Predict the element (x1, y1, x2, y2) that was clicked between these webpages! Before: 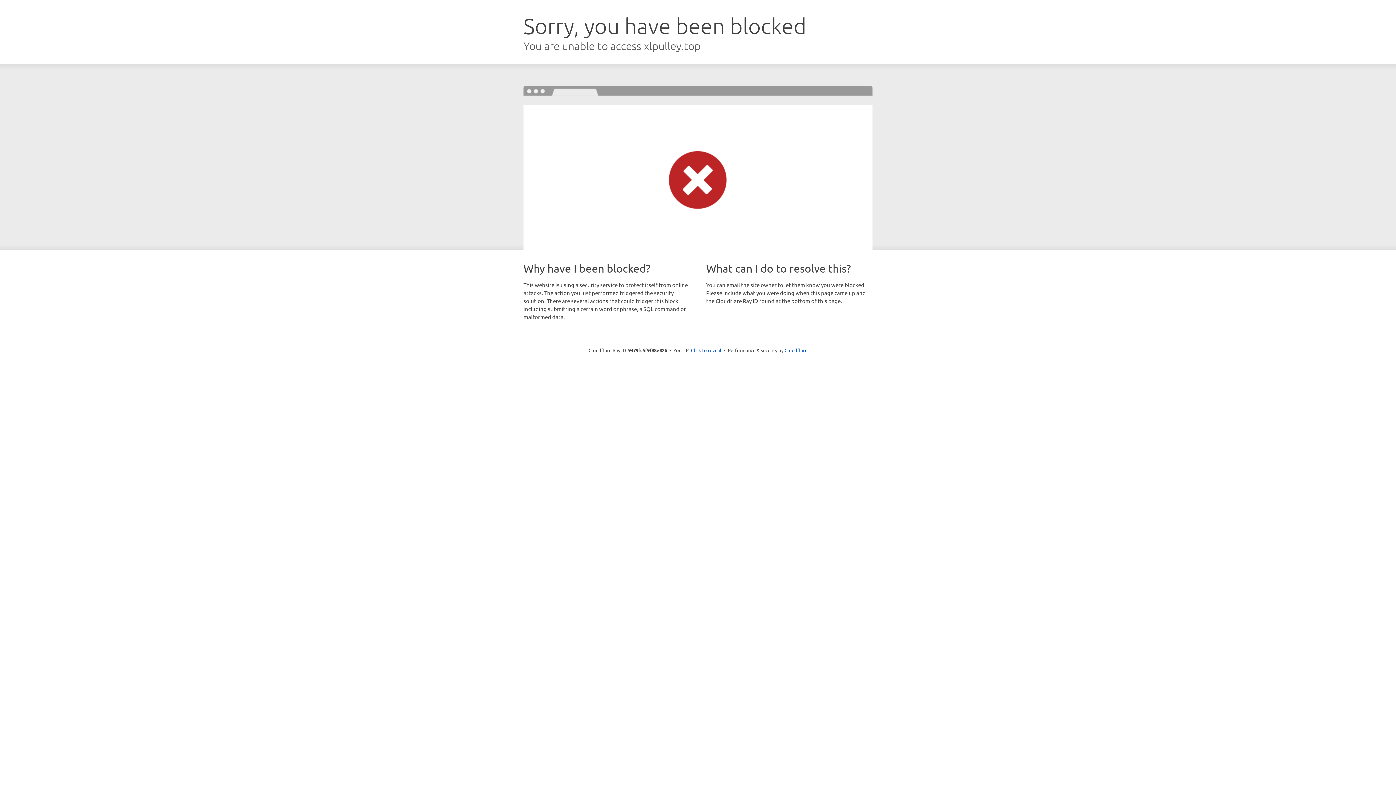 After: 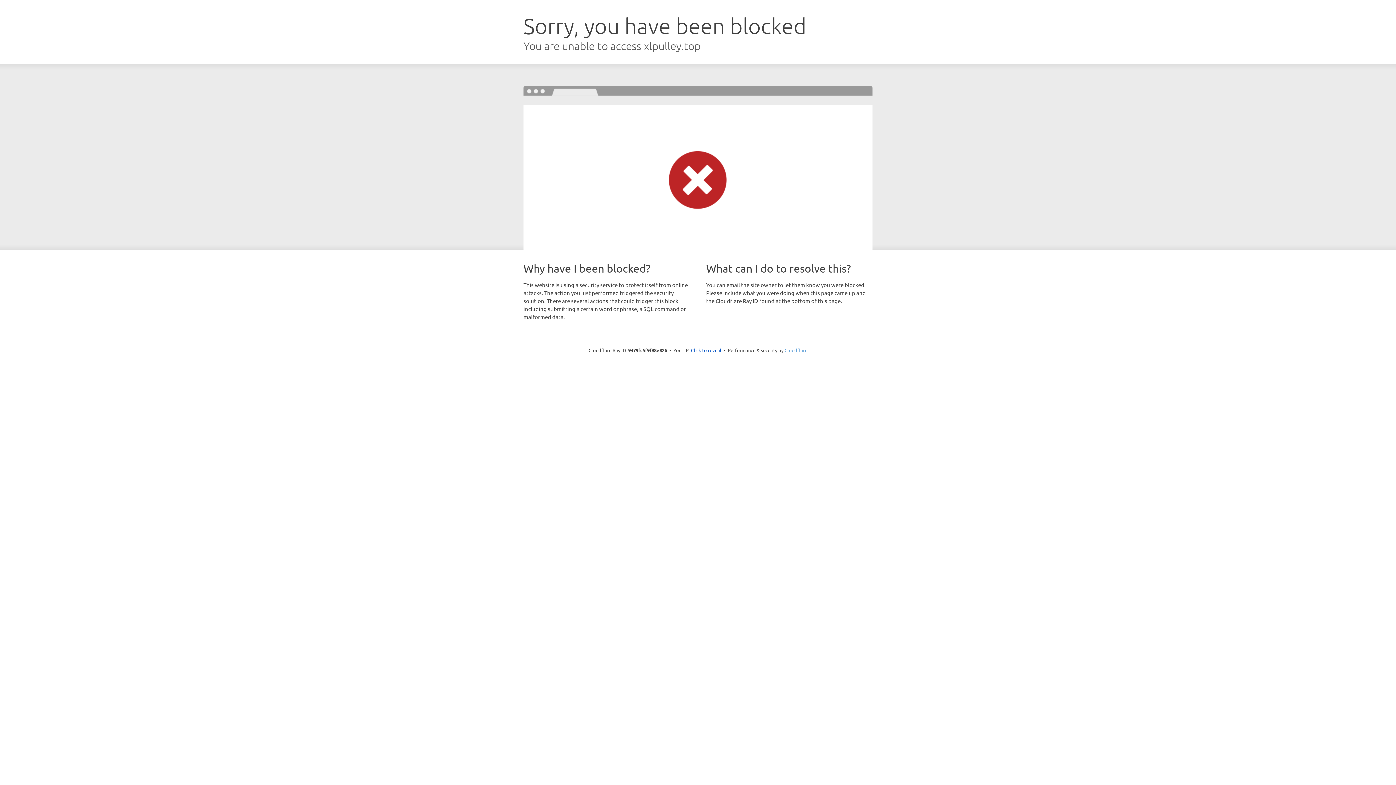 Action: bbox: (784, 347, 807, 353) label: Cloudflare